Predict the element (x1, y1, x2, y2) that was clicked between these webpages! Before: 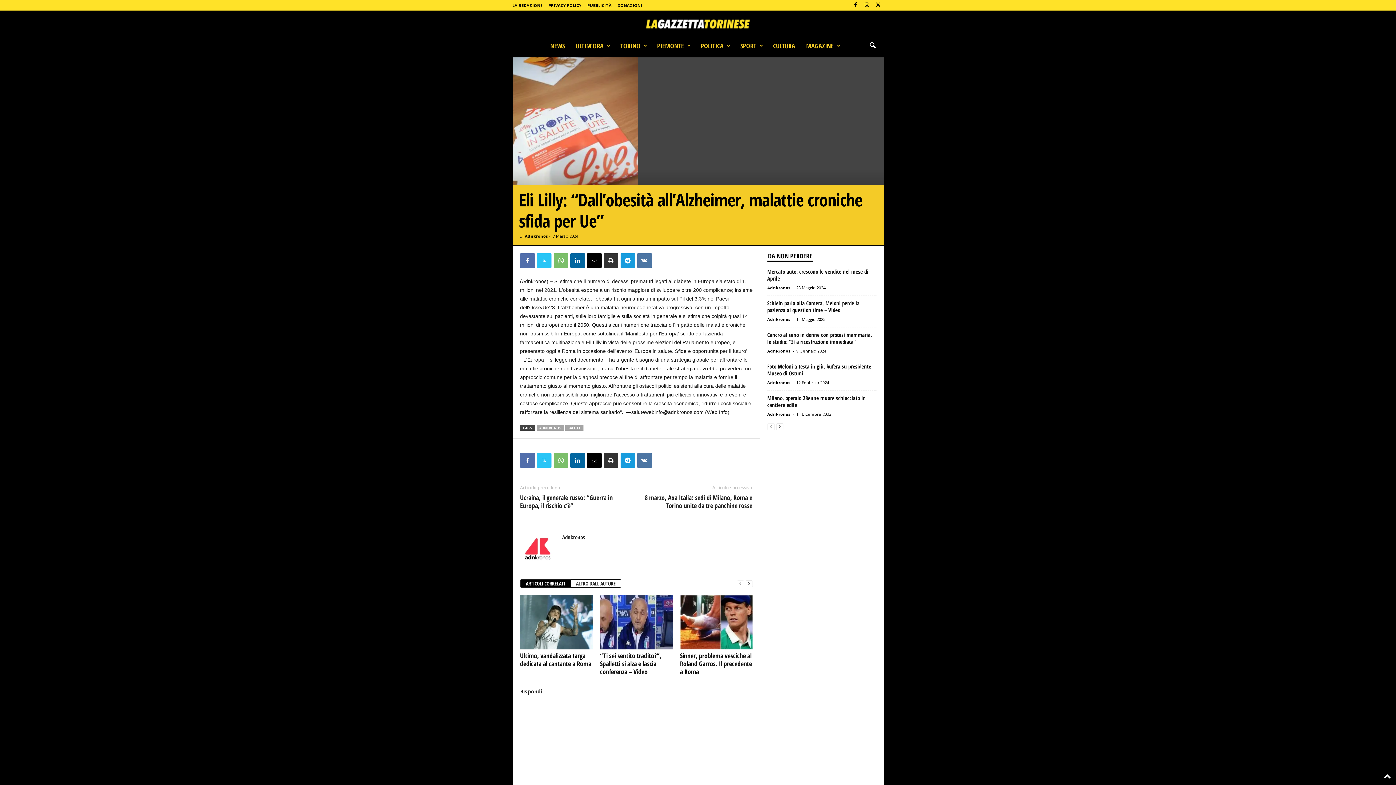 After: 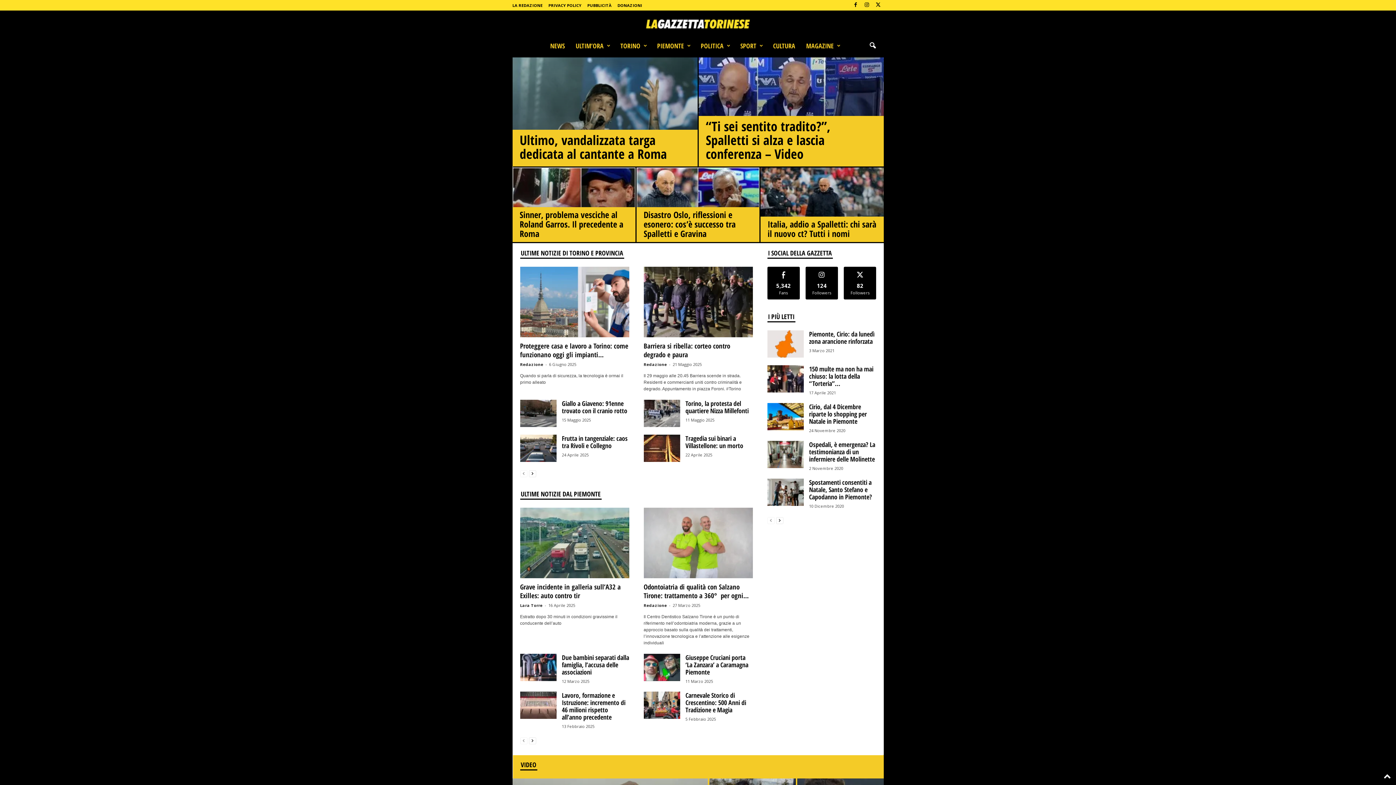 Action: bbox: (767, 379, 790, 385) label: Adnkronos